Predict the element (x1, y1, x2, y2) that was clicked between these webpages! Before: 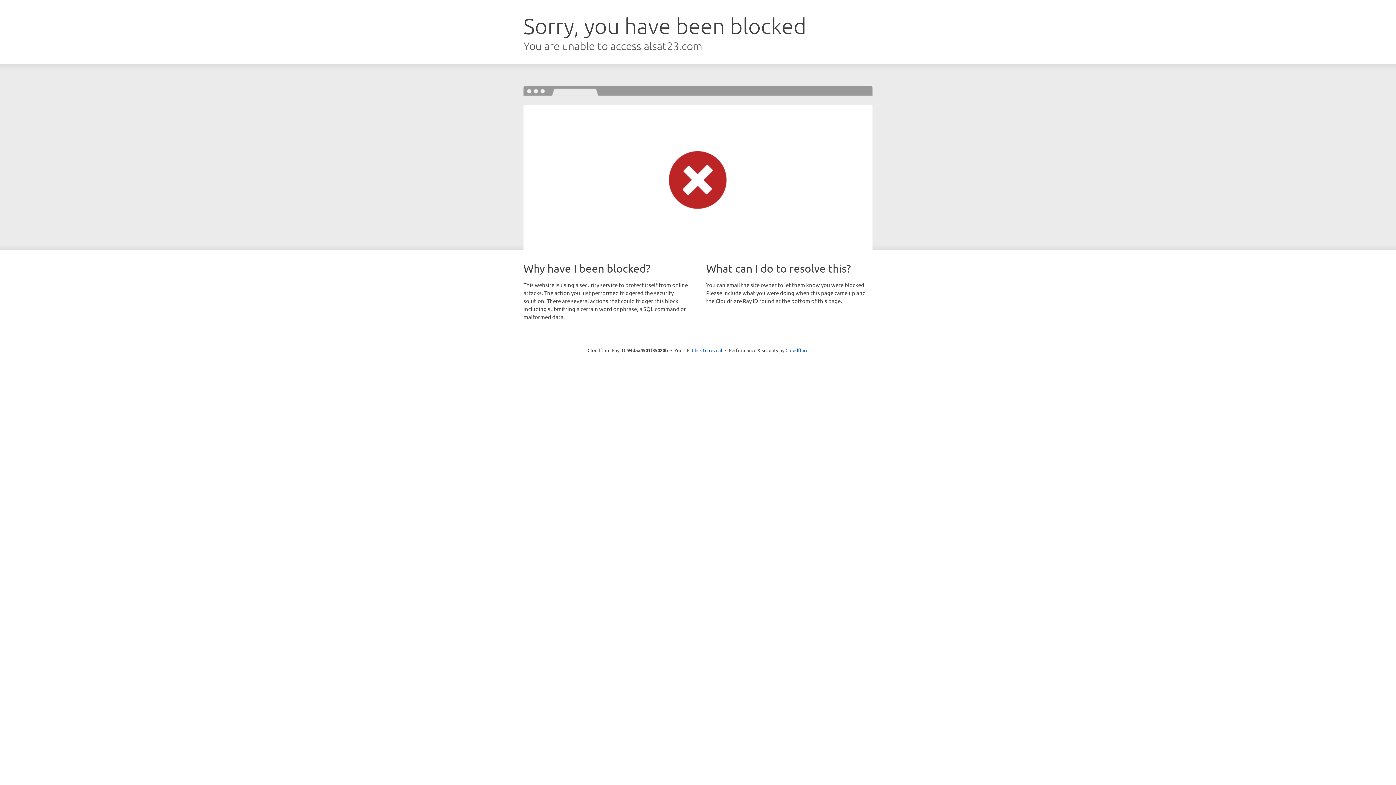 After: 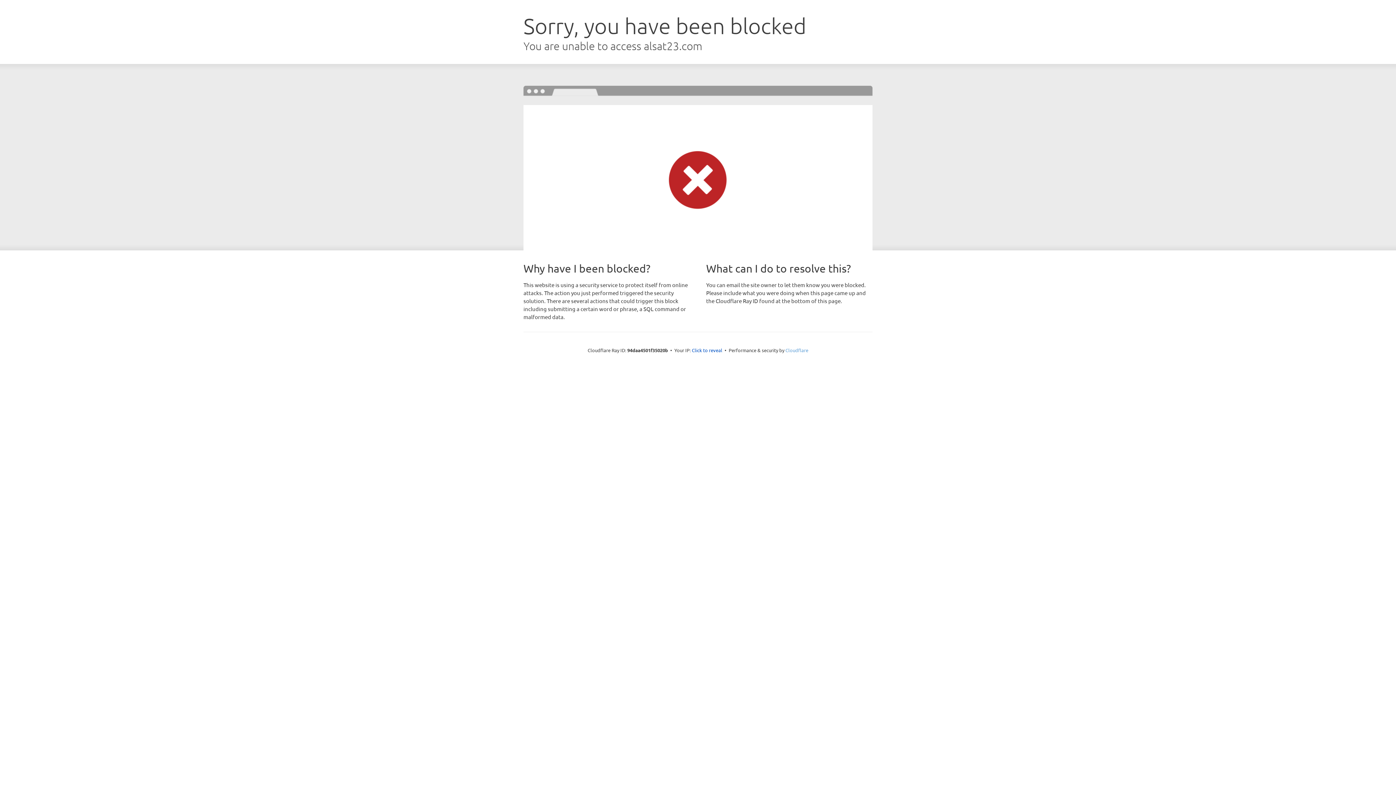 Action: label: Cloudflare bbox: (785, 347, 808, 353)